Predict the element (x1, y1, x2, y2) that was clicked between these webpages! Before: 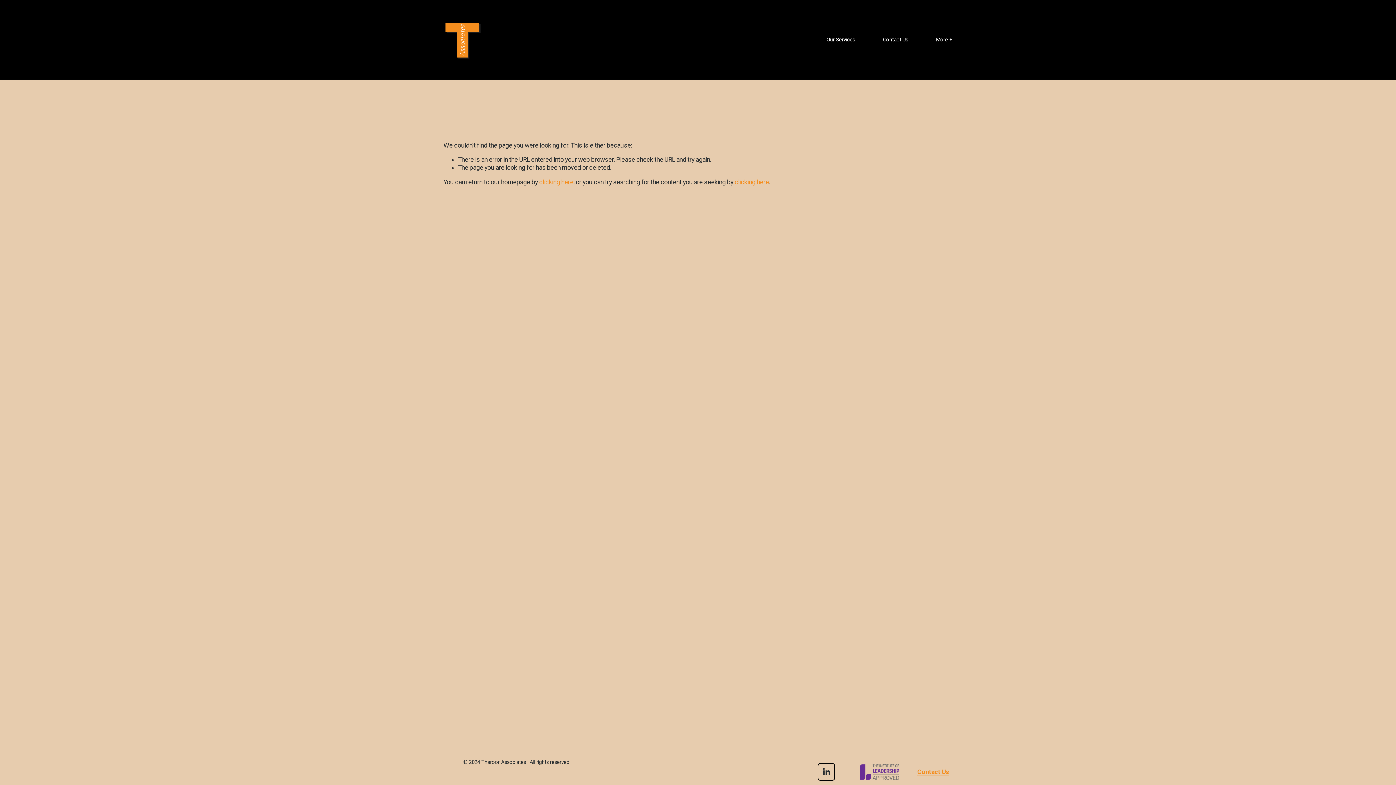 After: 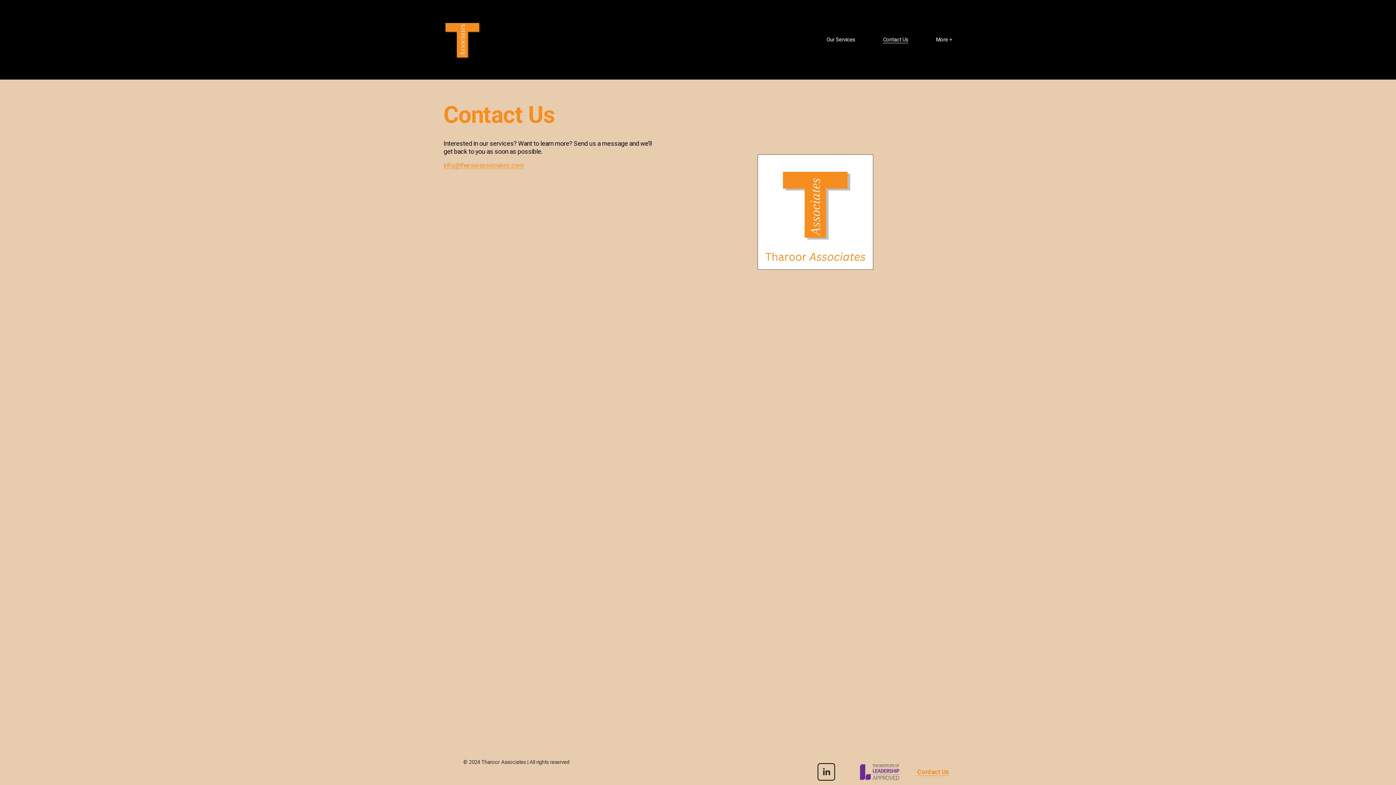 Action: bbox: (883, 36, 908, 43) label: Contact Us